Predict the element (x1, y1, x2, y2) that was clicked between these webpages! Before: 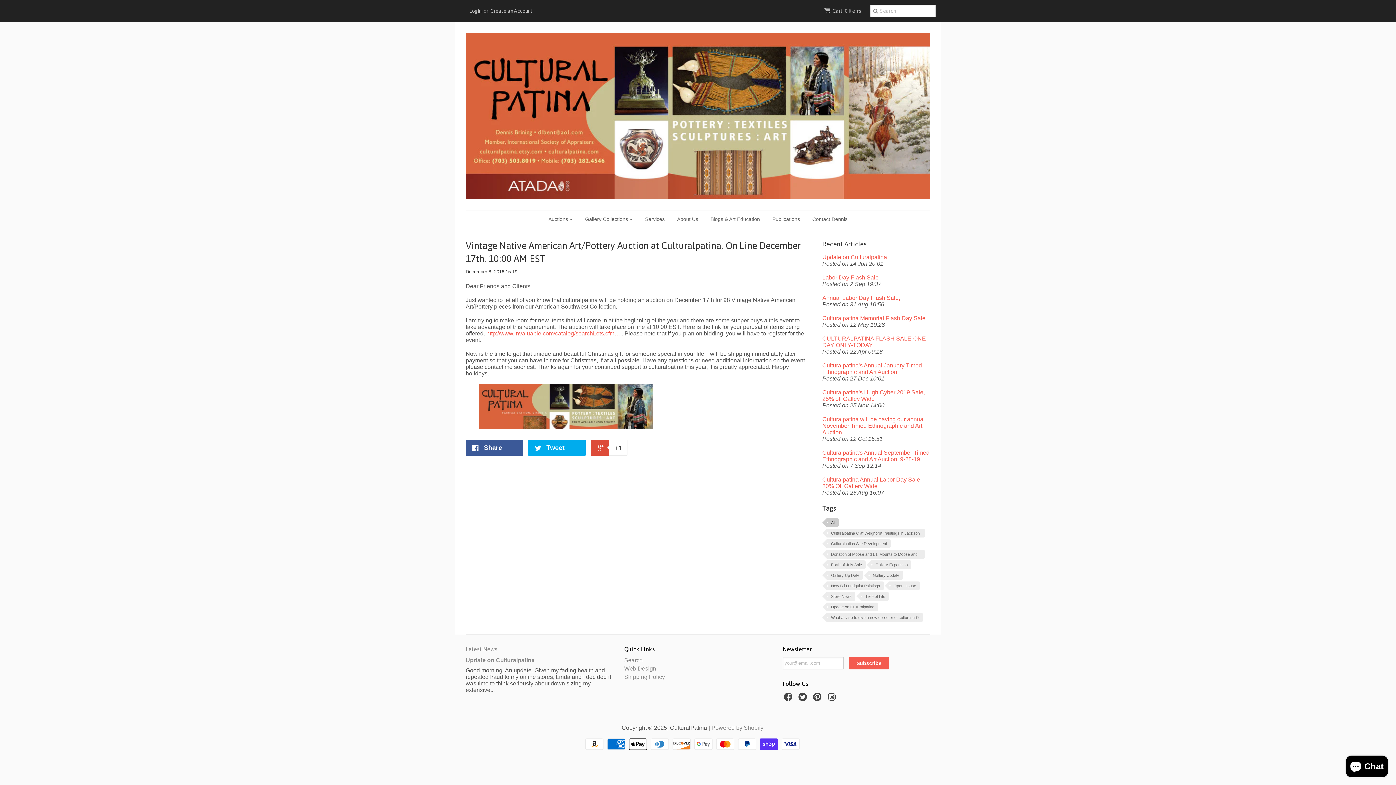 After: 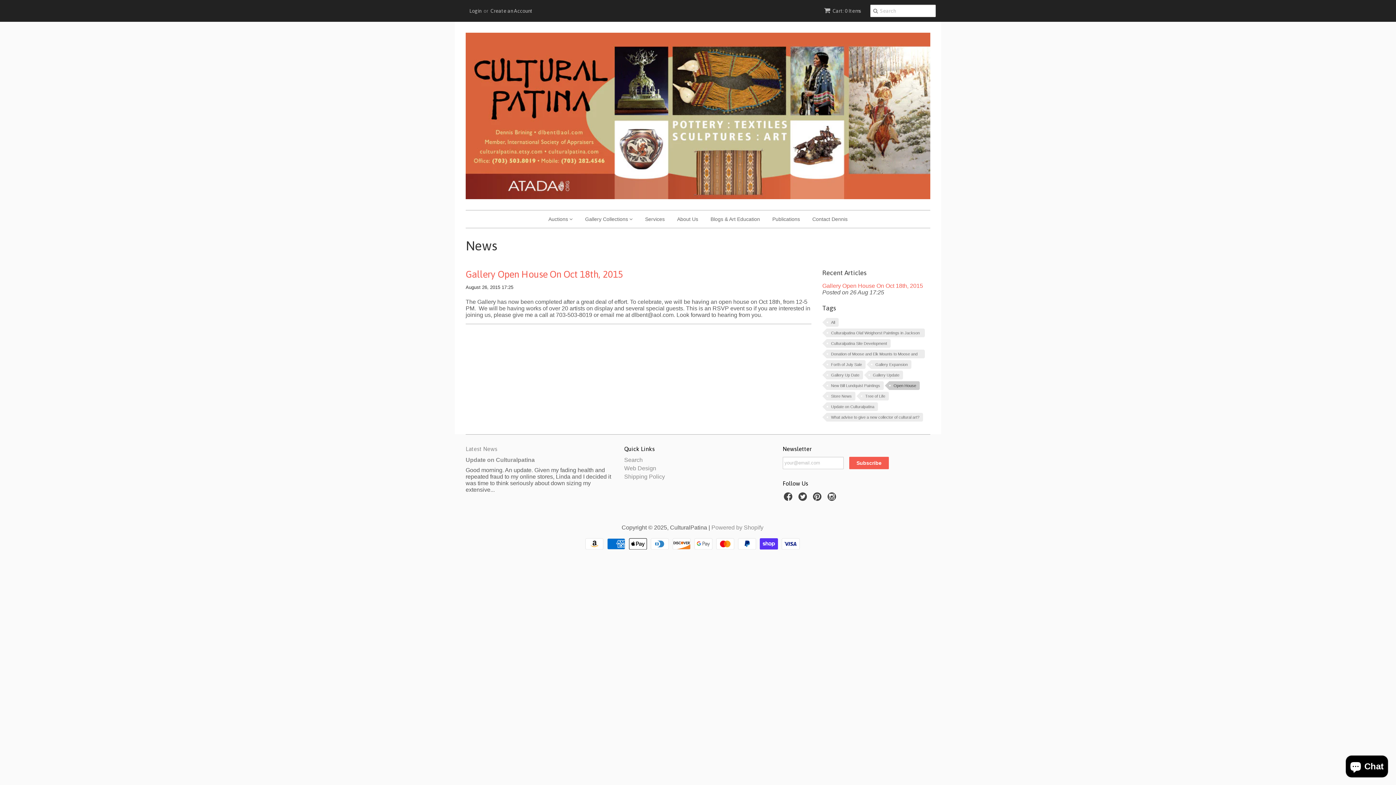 Action: bbox: (889, 581, 920, 590) label: Open House